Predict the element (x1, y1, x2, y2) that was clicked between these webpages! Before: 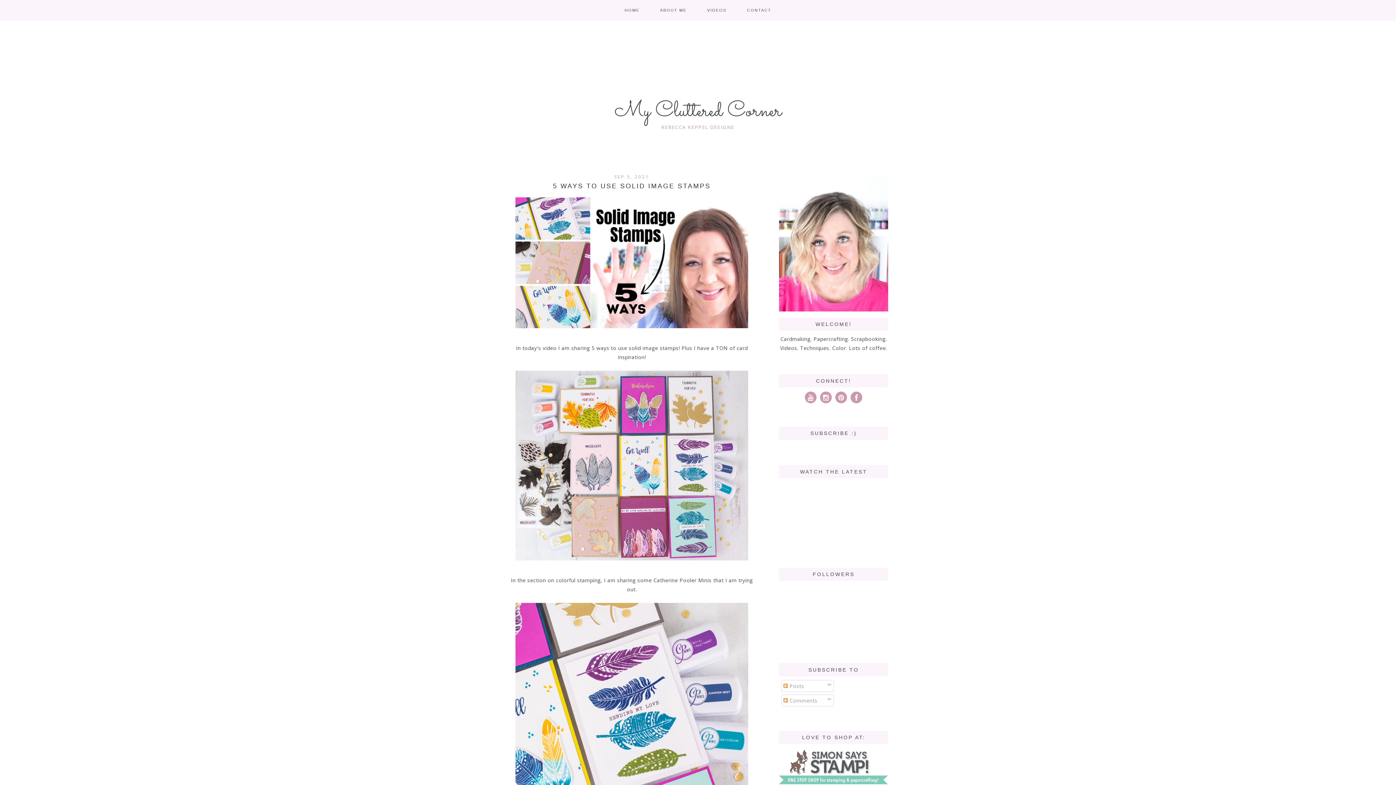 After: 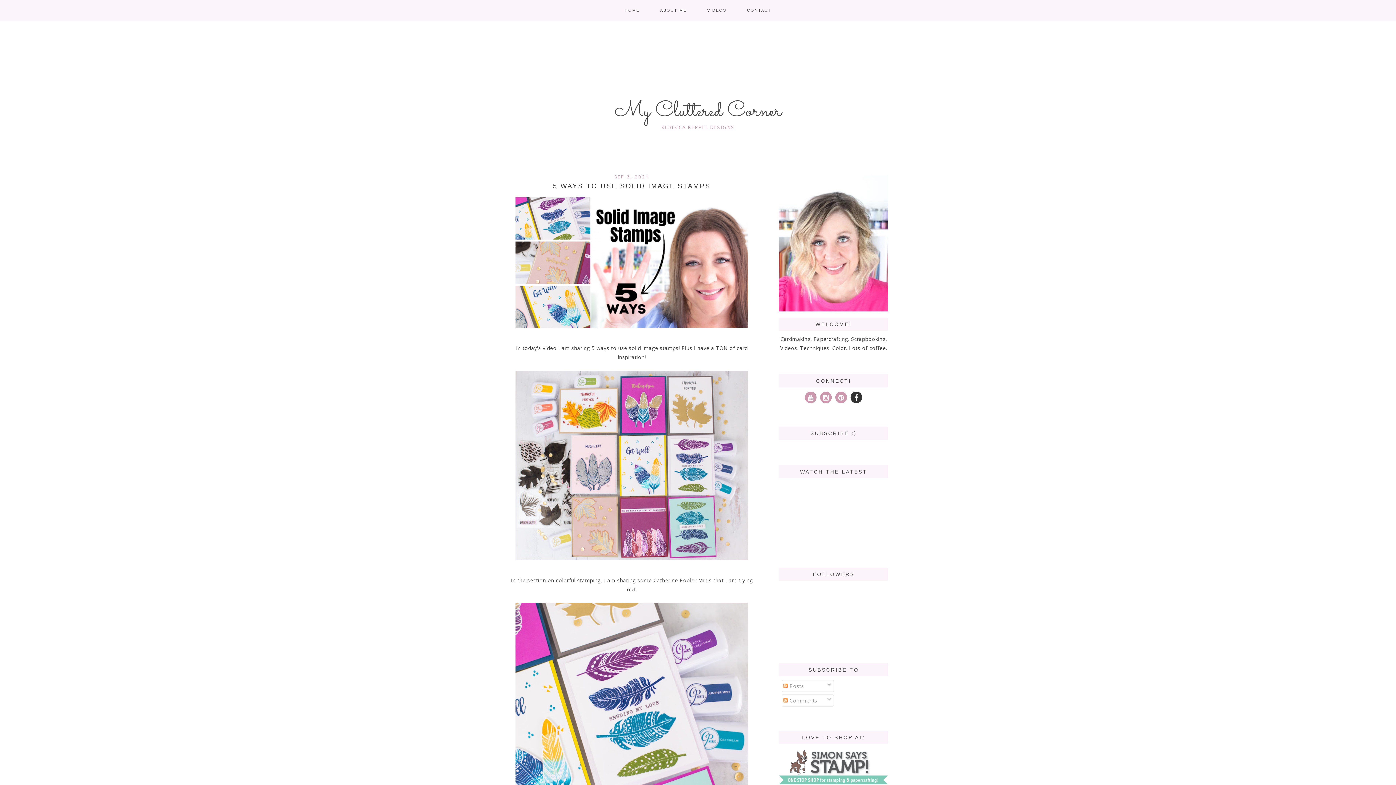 Action: bbox: (849, 394, 863, 400)